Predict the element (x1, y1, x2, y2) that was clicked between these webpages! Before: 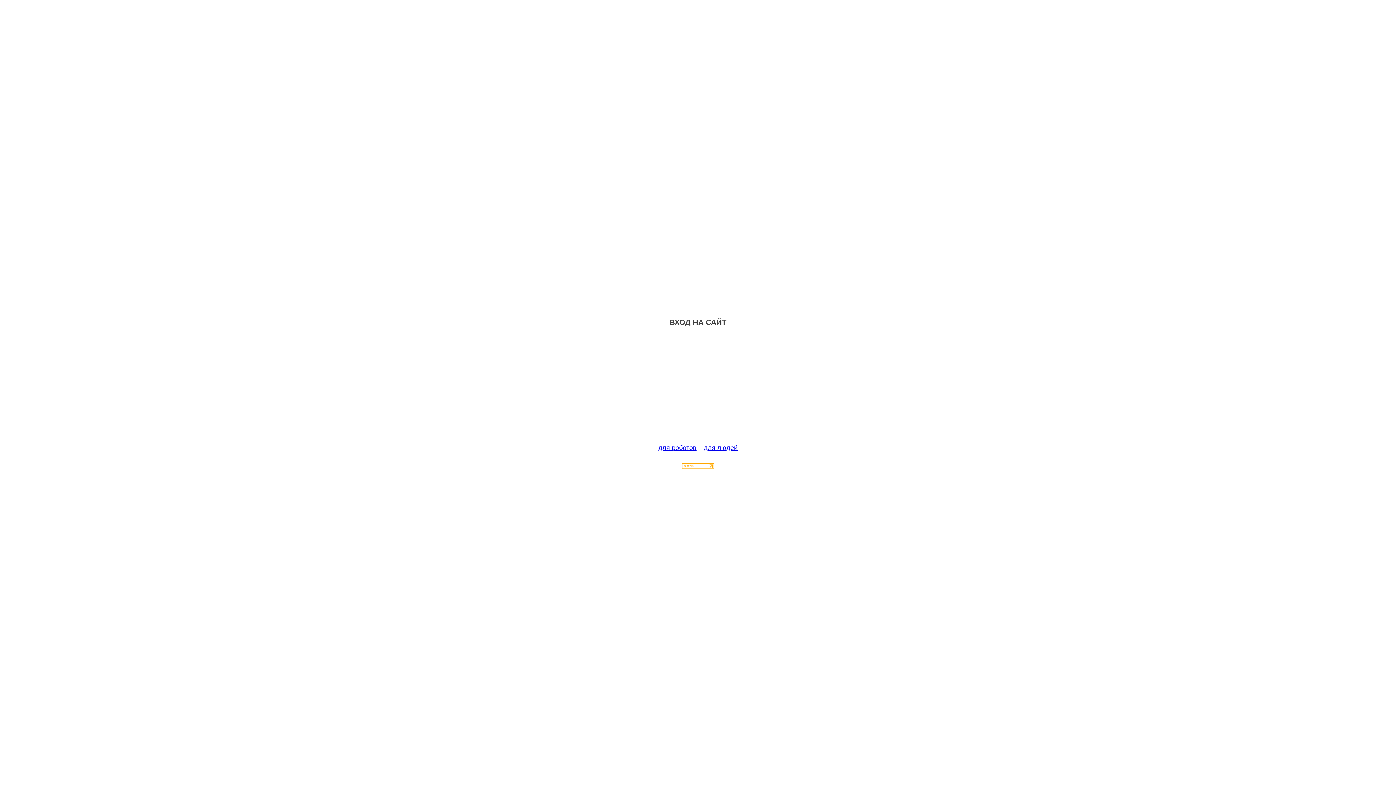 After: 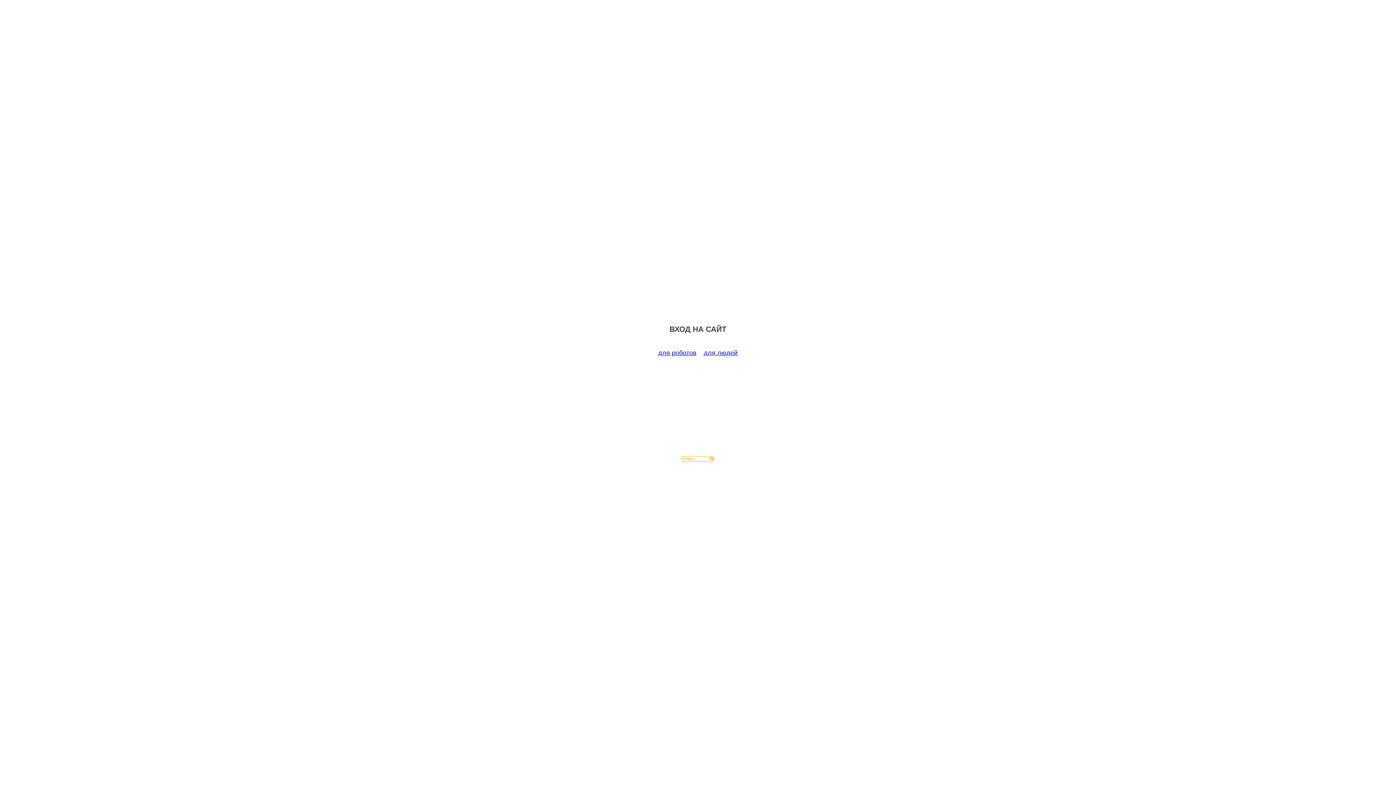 Action: label: для роботов bbox: (658, 444, 696, 451)